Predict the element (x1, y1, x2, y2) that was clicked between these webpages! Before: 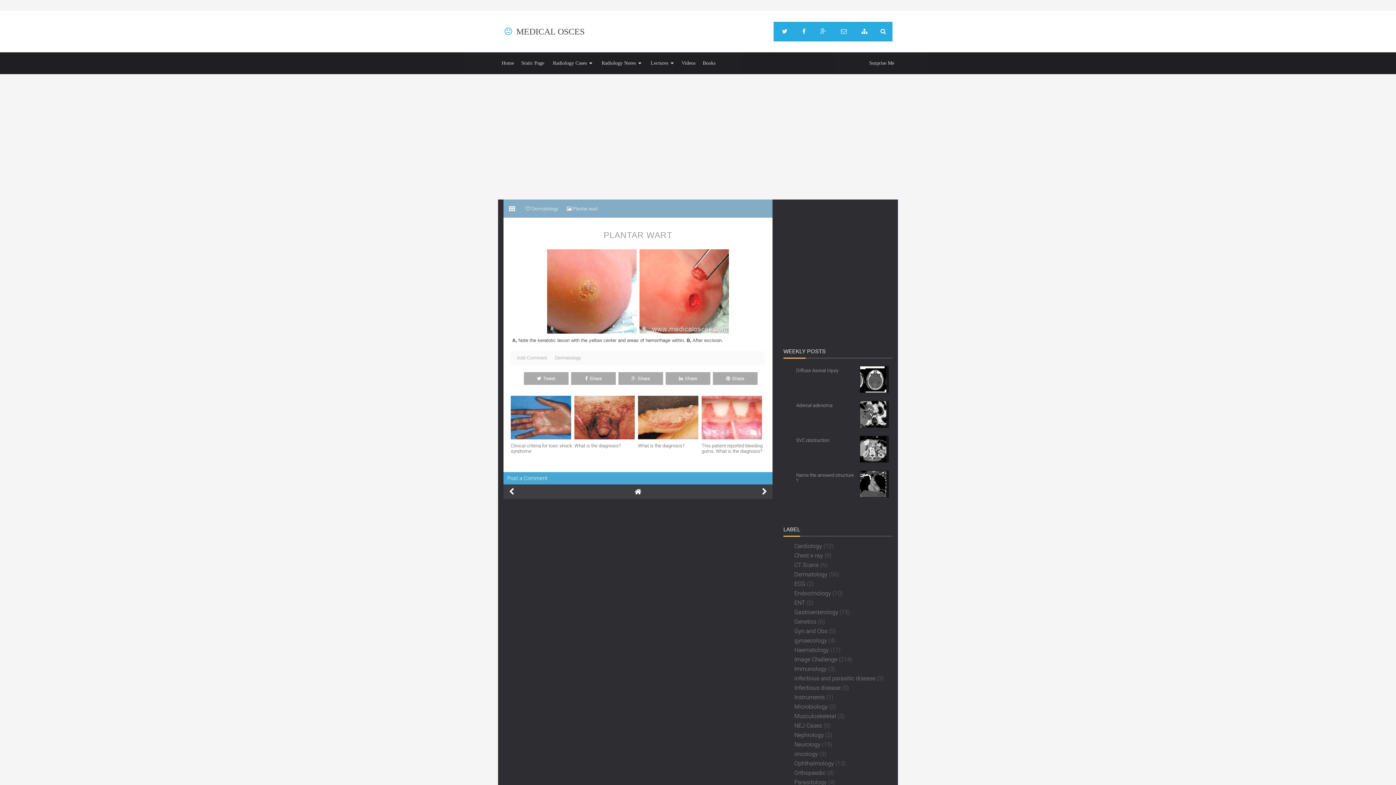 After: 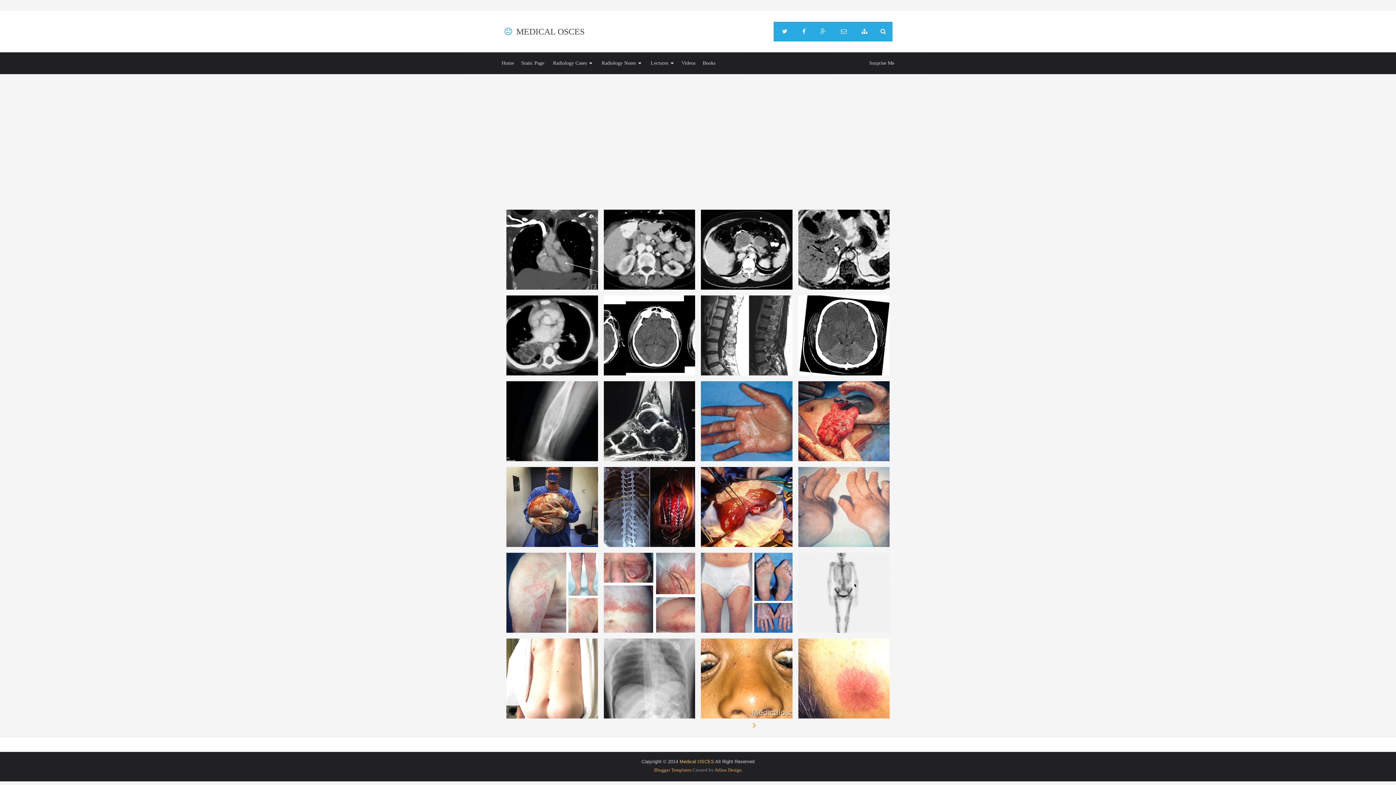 Action: bbox: (503, 200, 520, 217)